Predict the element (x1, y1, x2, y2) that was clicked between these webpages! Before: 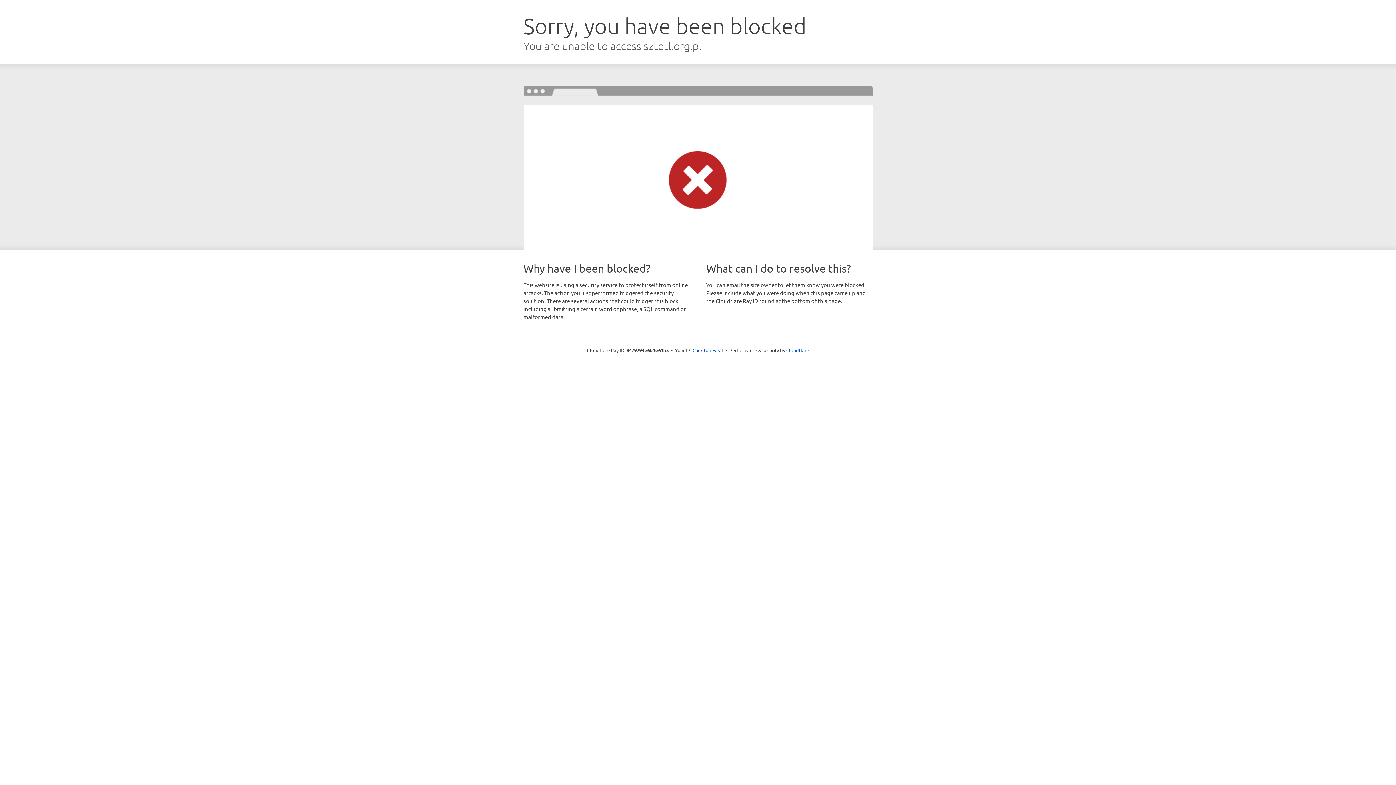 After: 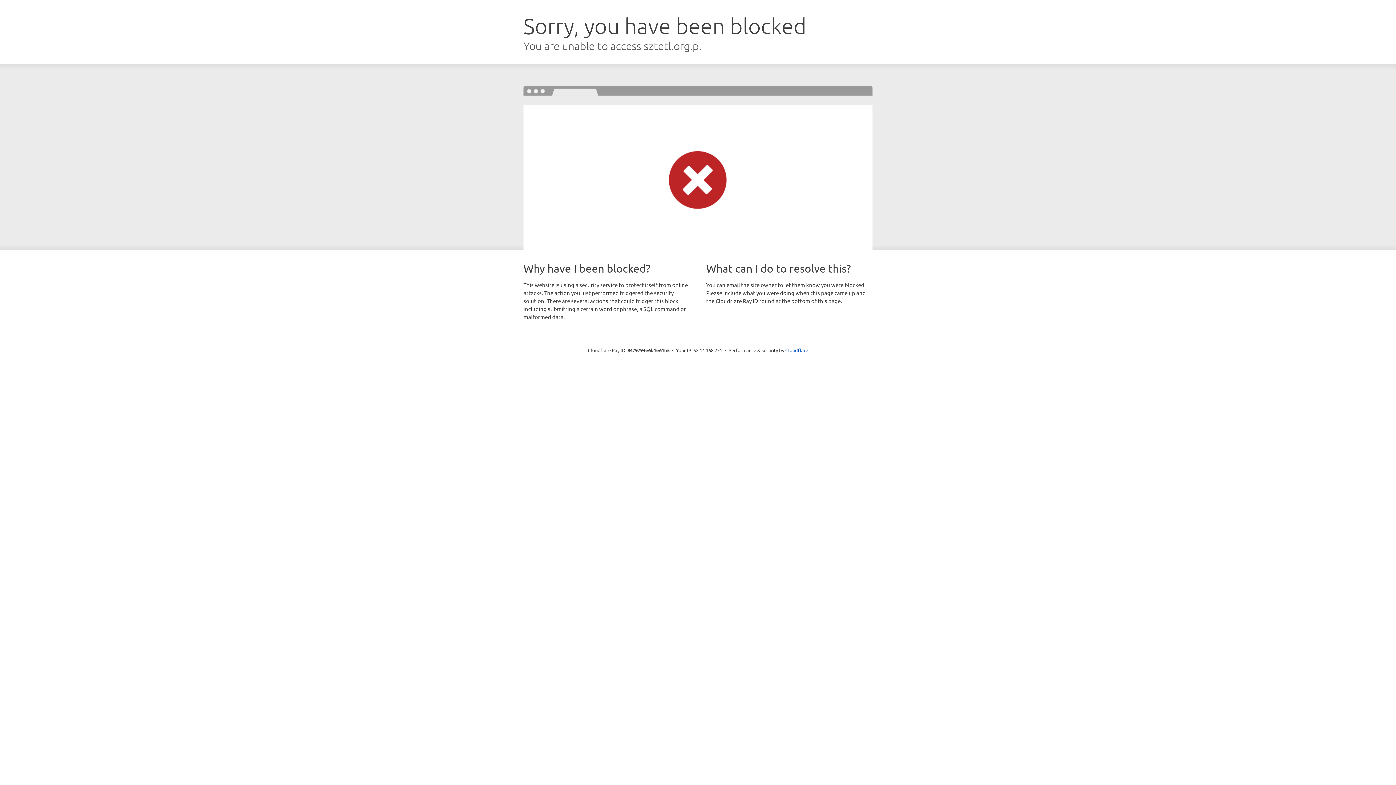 Action: label: Click to reveal bbox: (692, 346, 723, 353)